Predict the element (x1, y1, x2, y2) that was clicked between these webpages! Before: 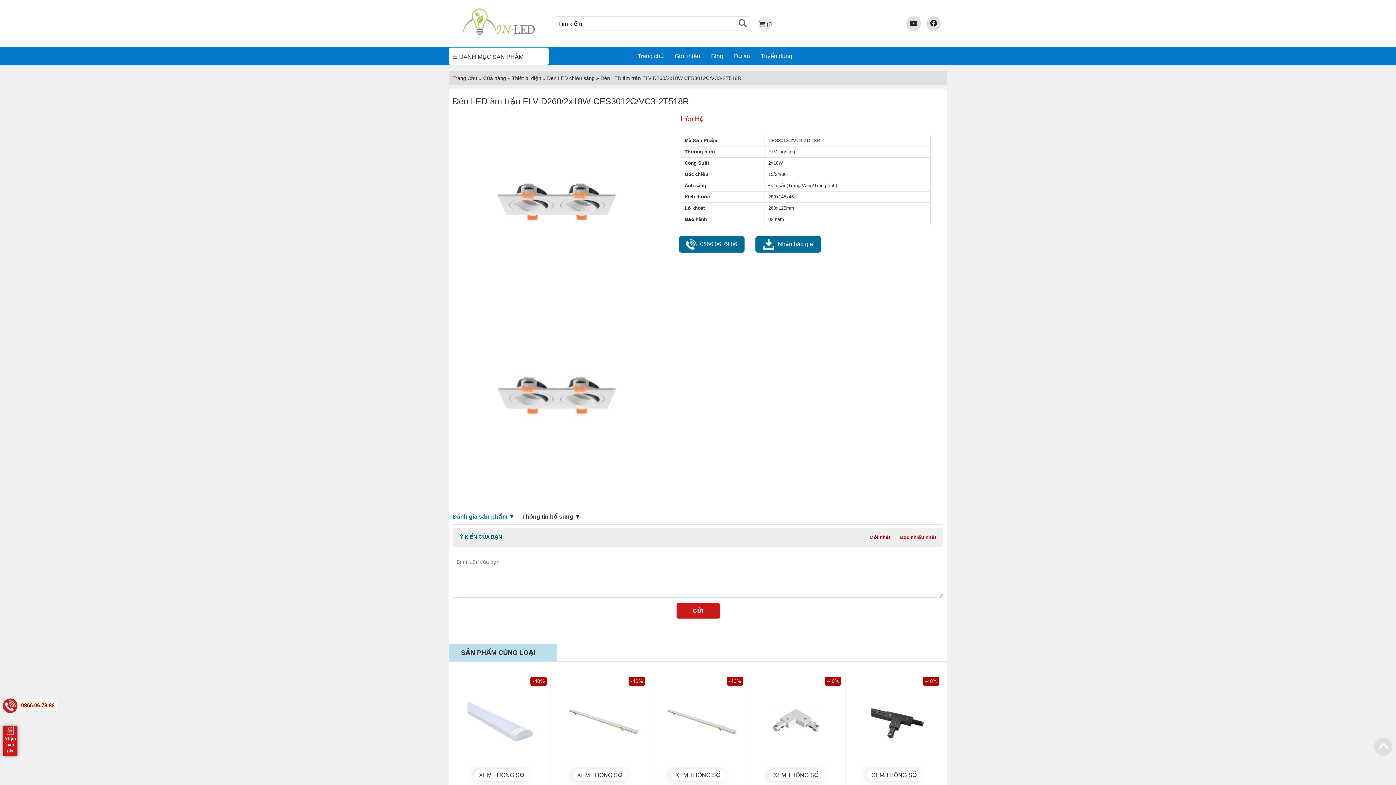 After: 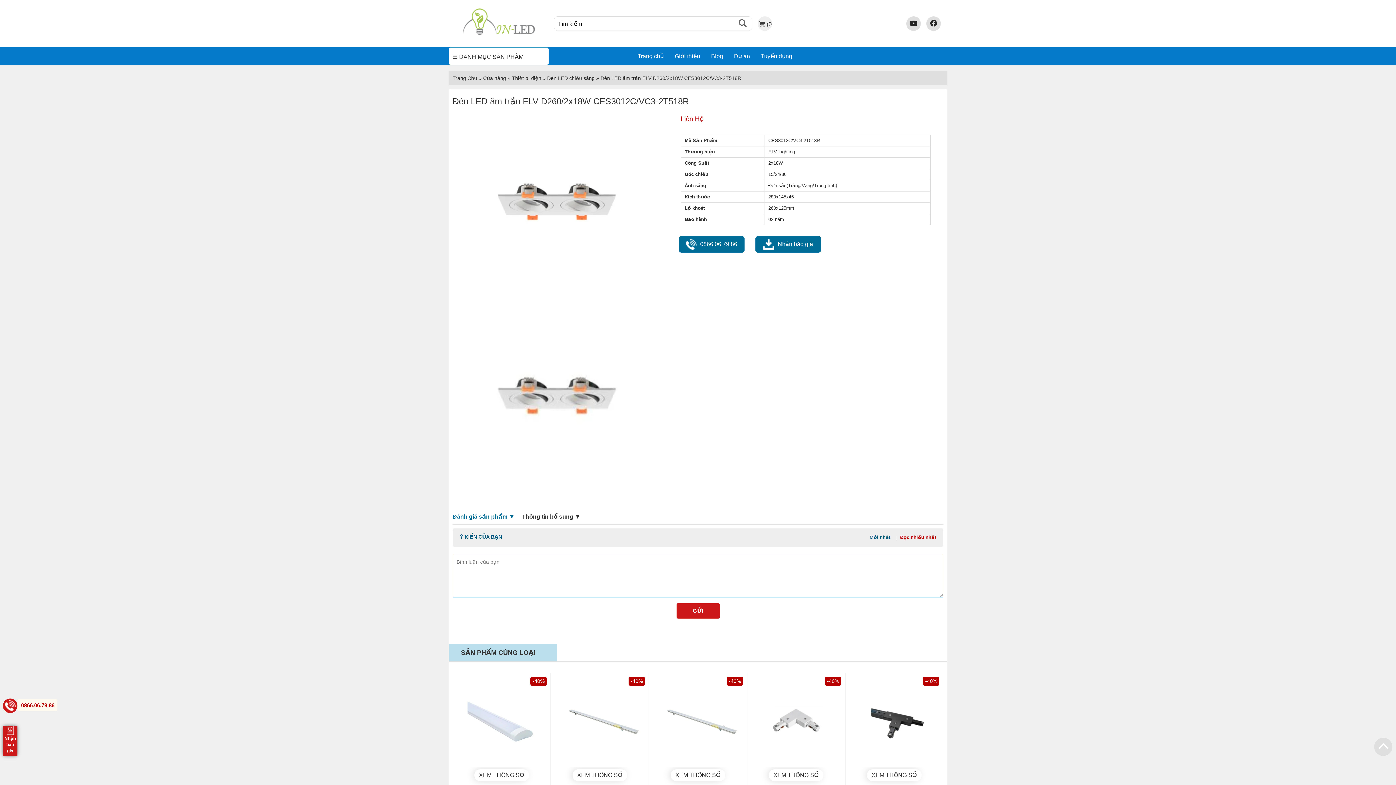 Action: bbox: (1374, 738, 1392, 756) label: Lên đầu trang